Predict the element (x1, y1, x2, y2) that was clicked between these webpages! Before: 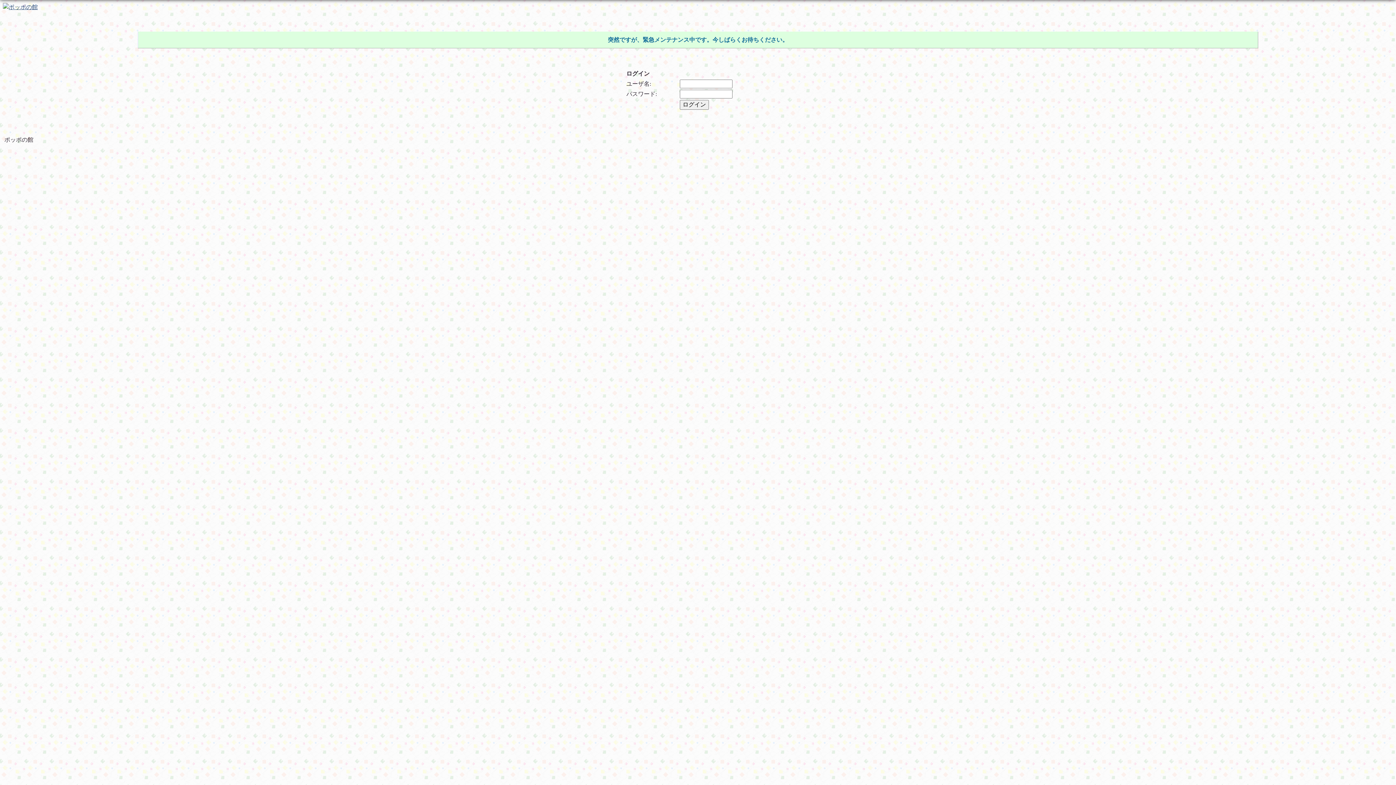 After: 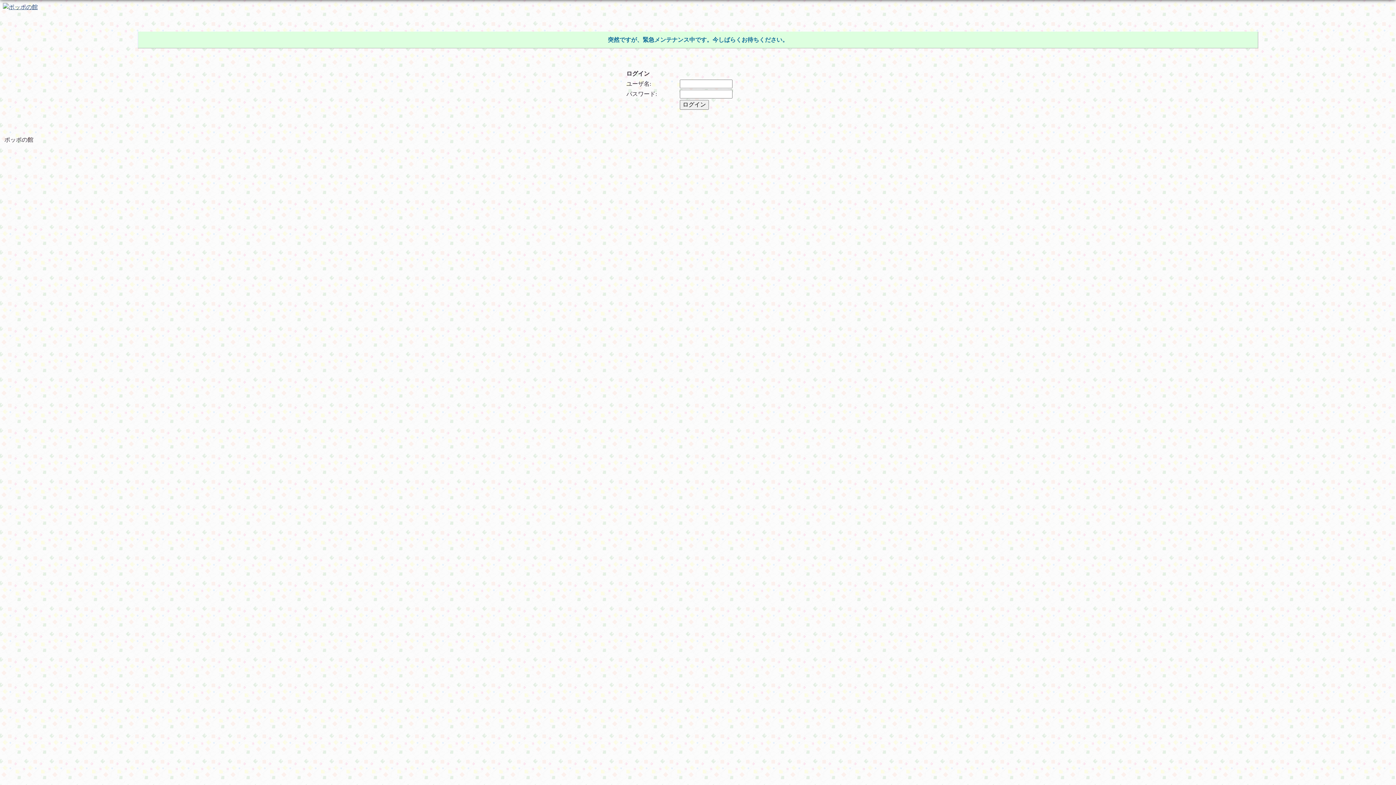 Action: bbox: (2, 3, 37, 9)